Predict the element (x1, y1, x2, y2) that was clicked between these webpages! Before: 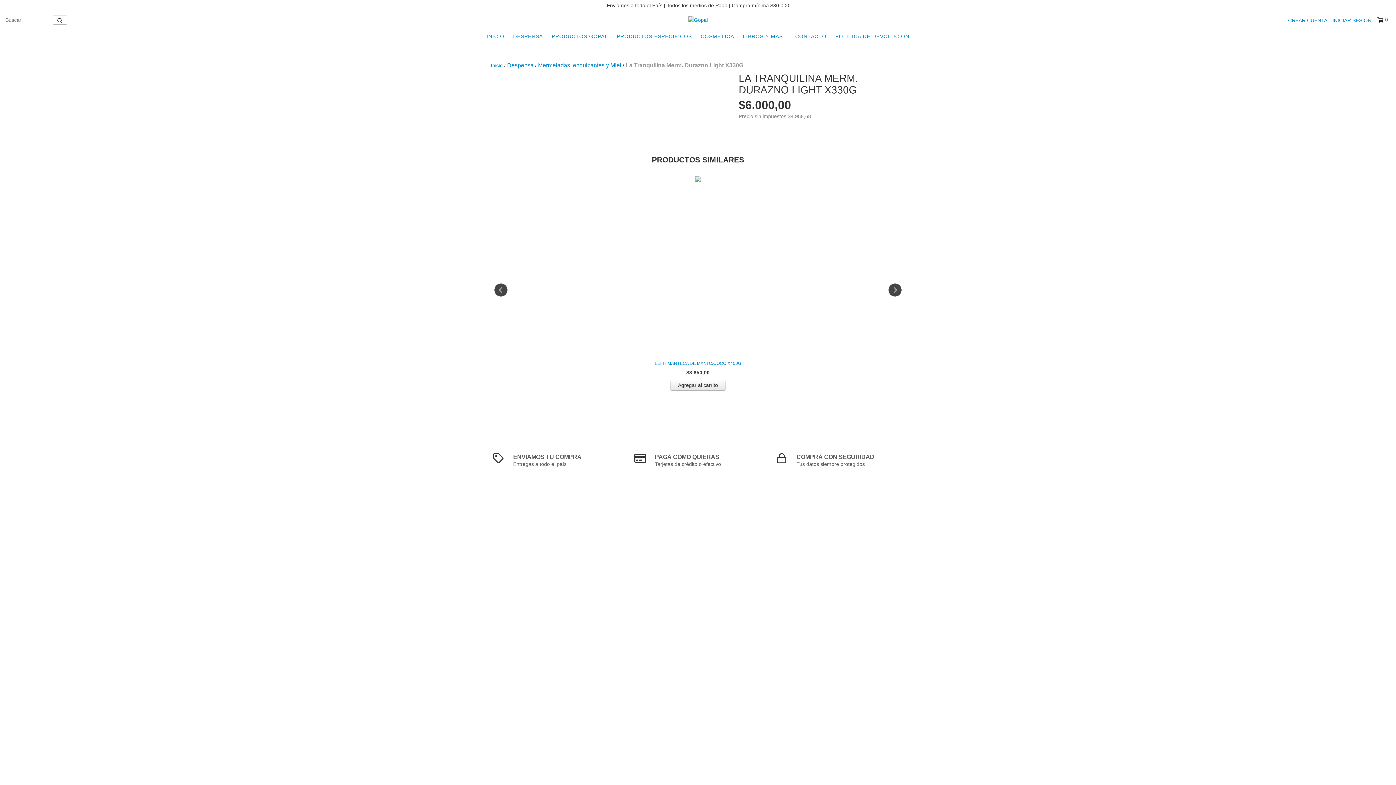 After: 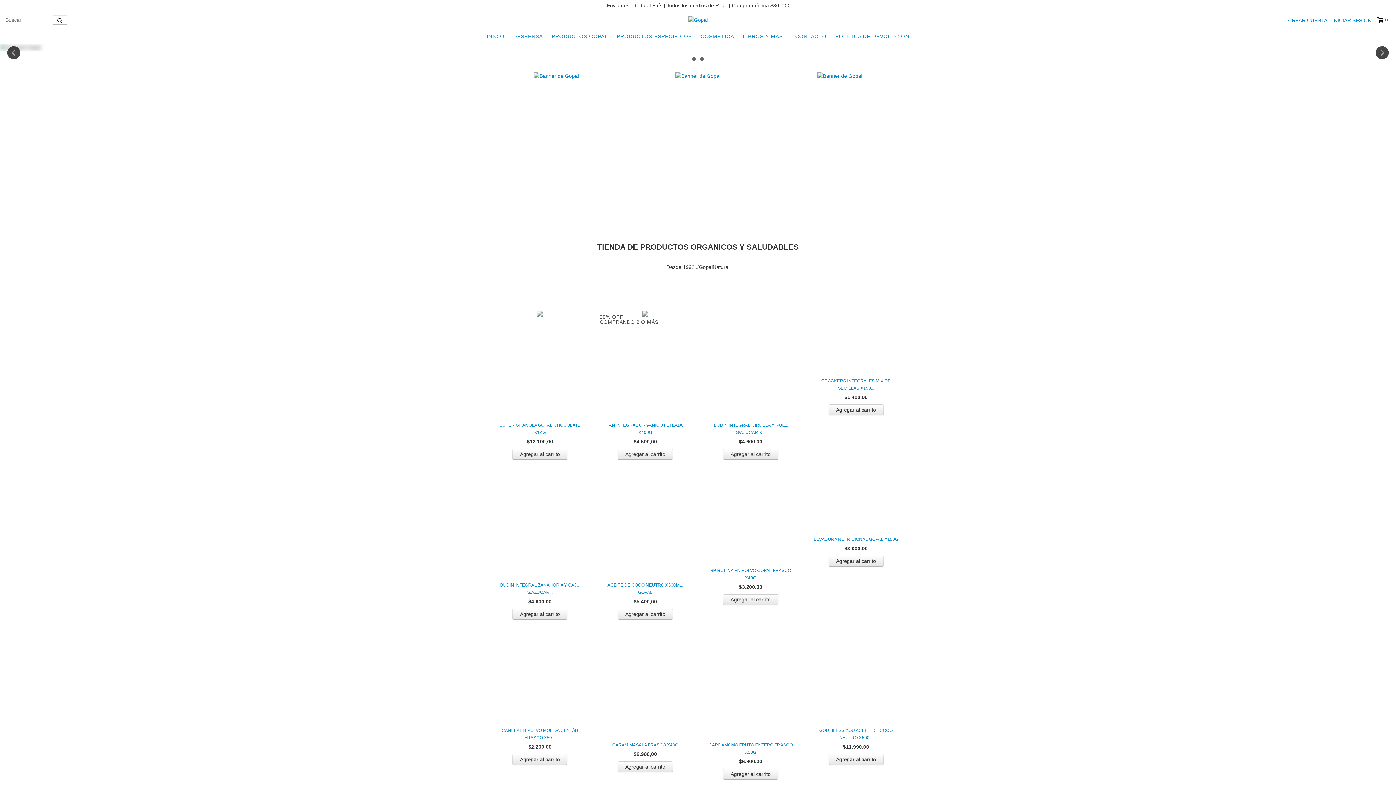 Action: bbox: (688, 16, 707, 22)